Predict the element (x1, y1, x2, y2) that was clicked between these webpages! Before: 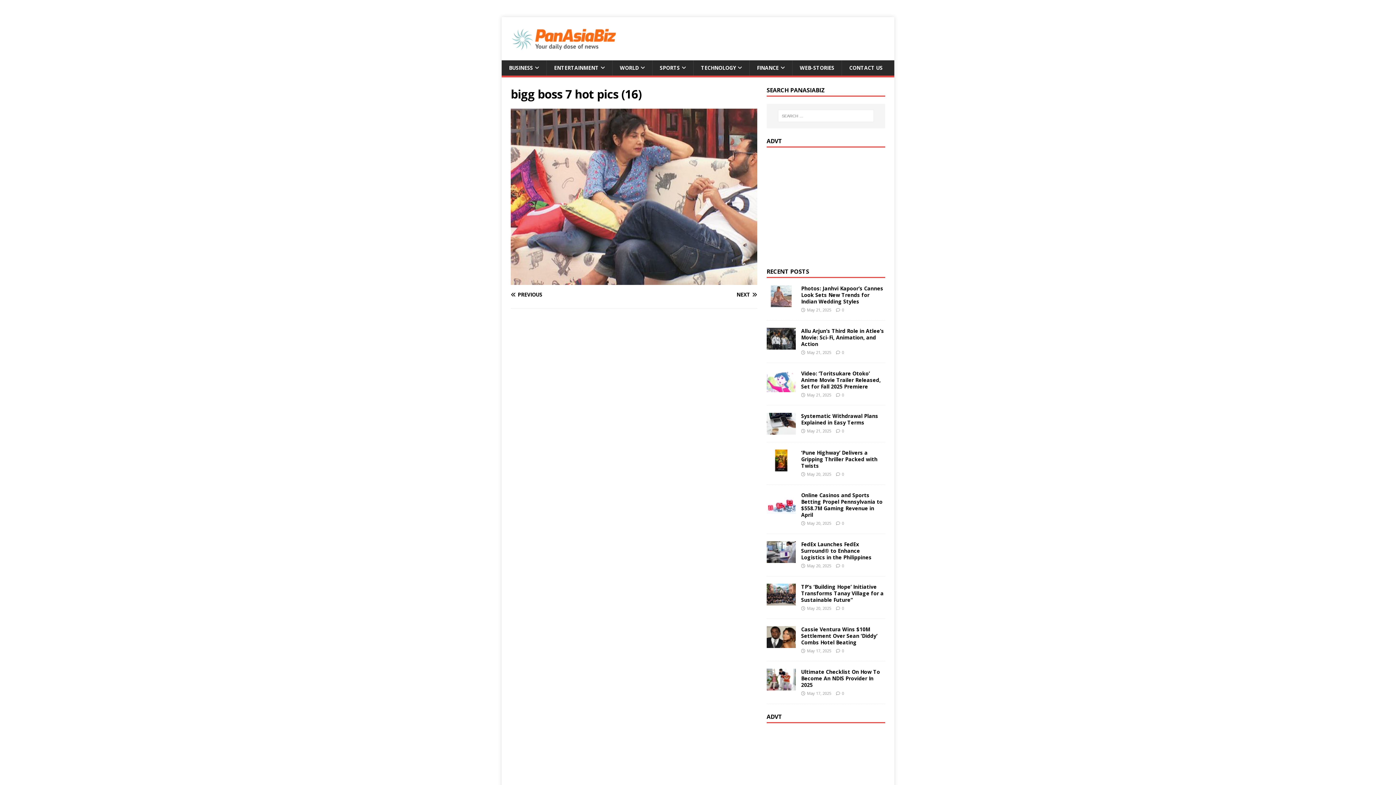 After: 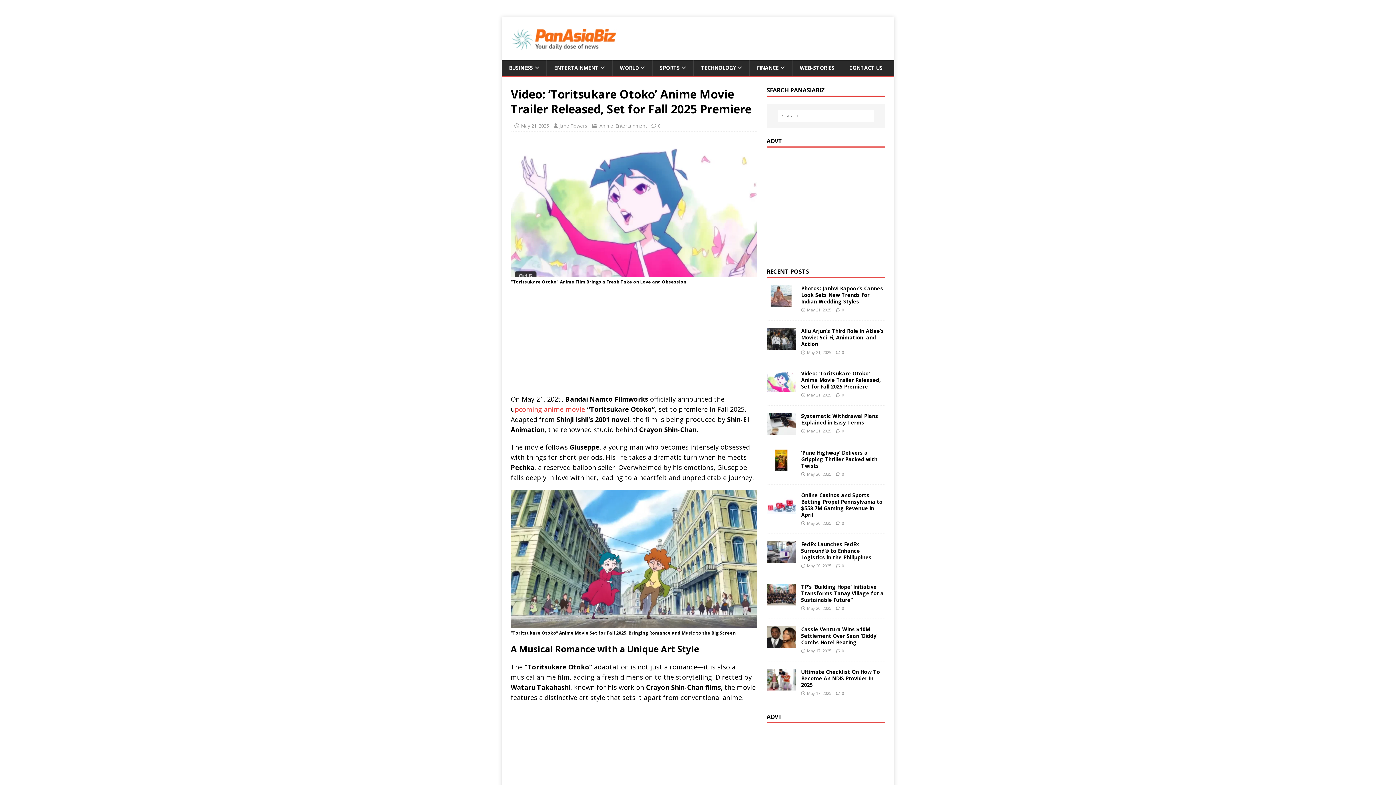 Action: bbox: (801, 370, 881, 390) label: Video: ‘Toritsukare Otoko’ Anime Movie Trailer Released, Set for Fall 2025 Premiere